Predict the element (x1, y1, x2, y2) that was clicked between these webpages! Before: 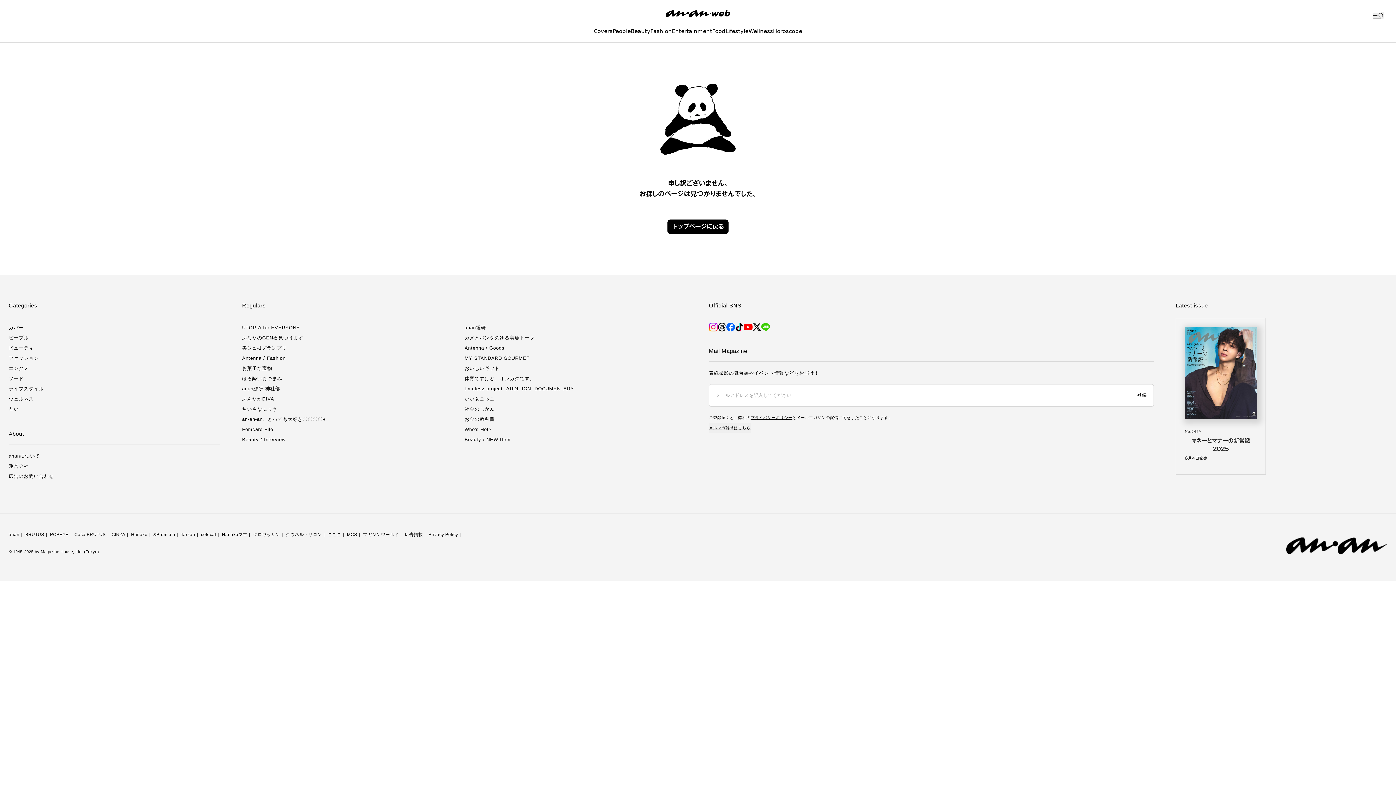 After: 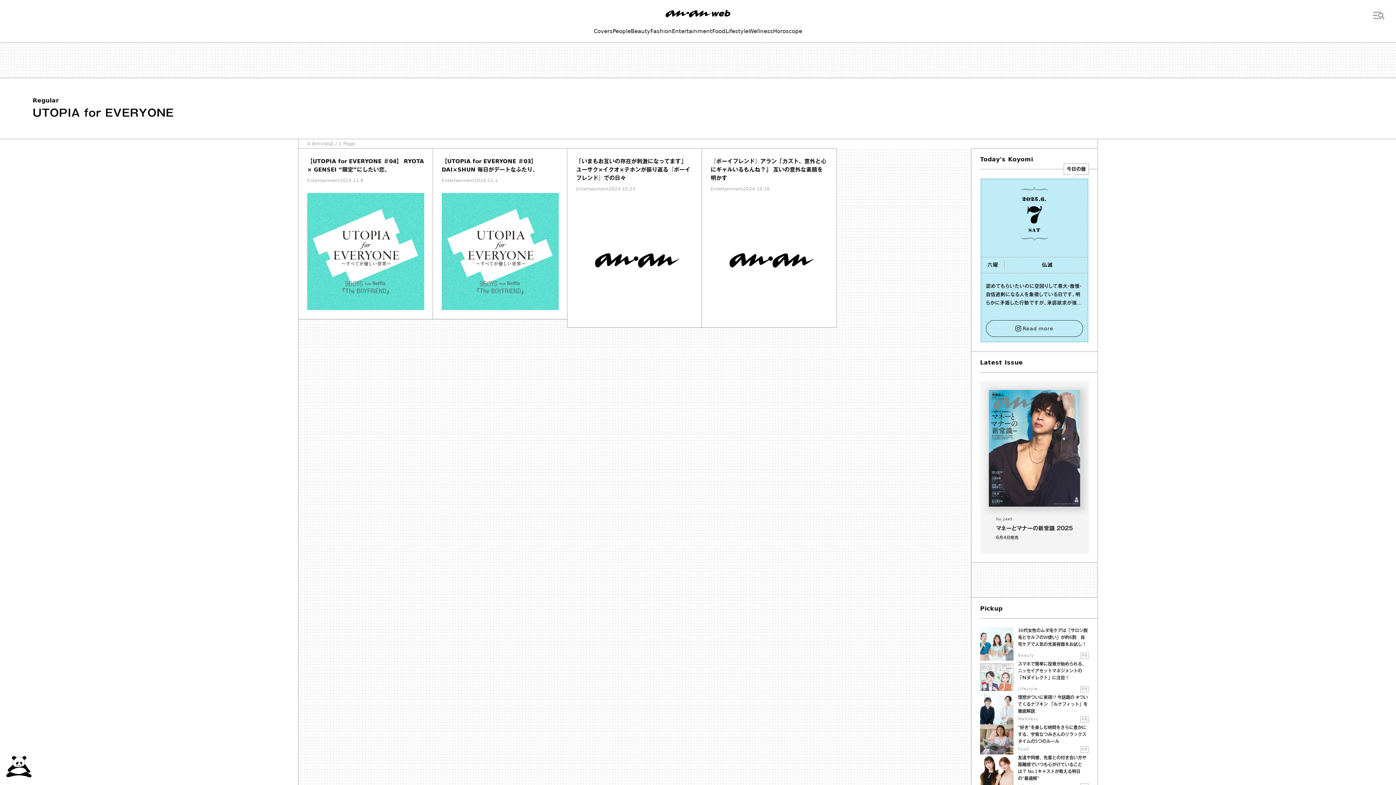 Action: bbox: (242, 325, 300, 330) label: UTOPIA for EVERYONE